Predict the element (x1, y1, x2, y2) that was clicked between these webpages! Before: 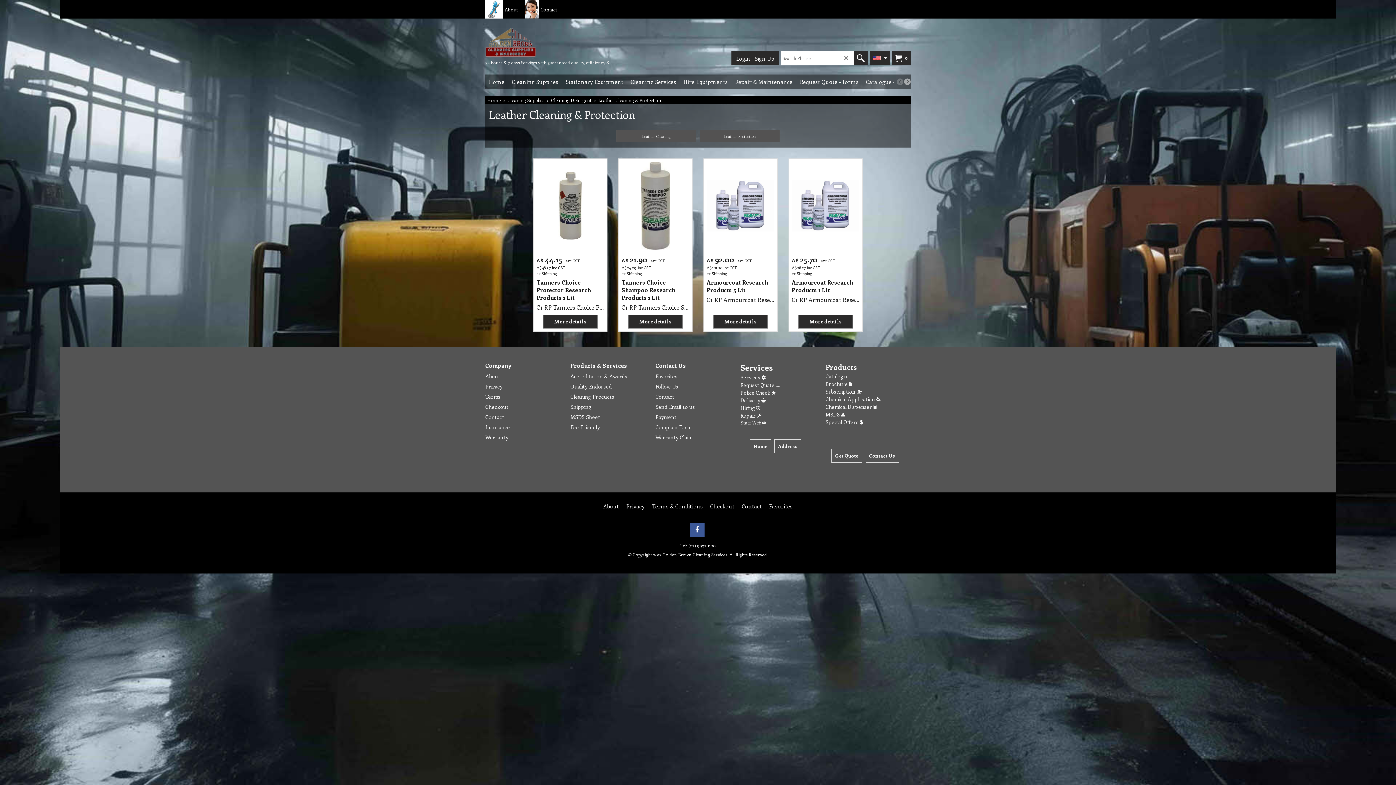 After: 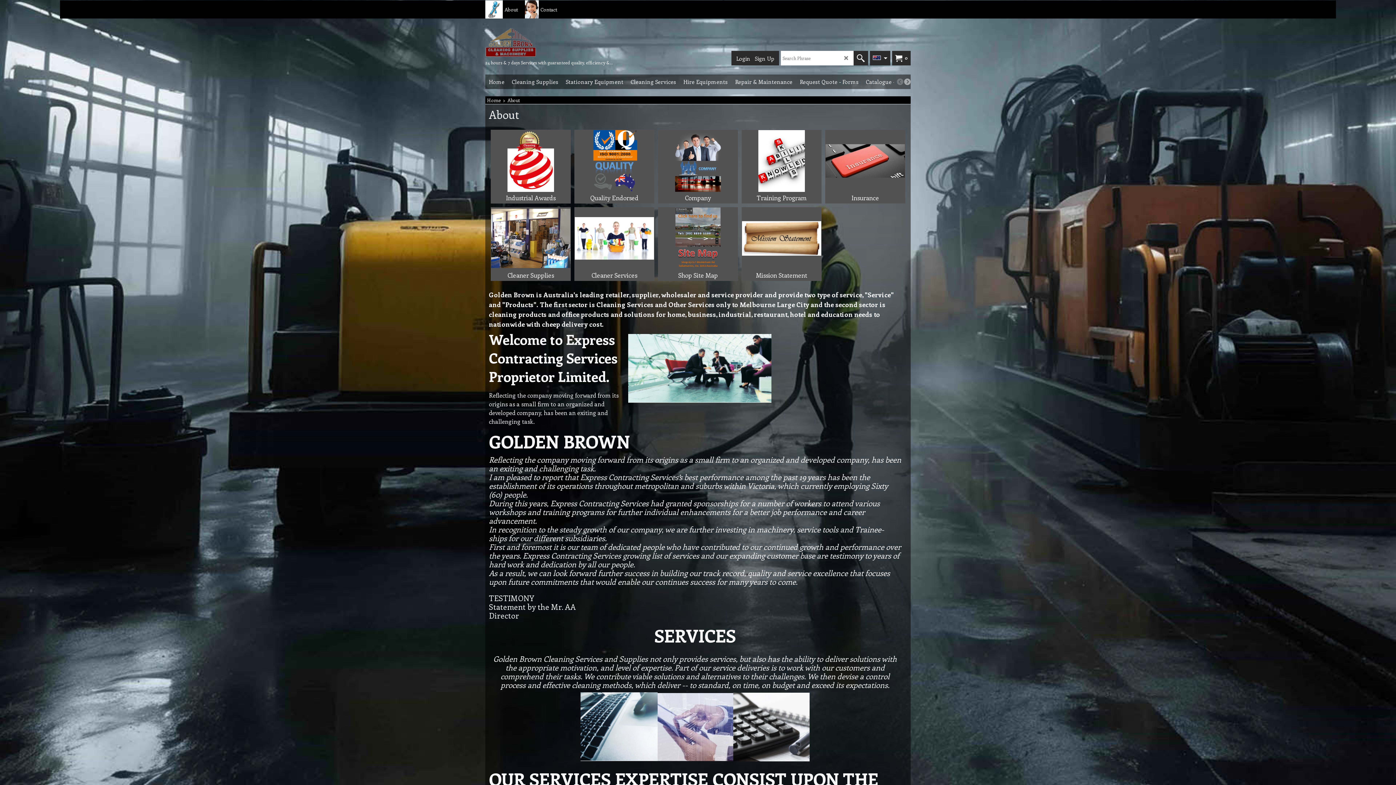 Action: label: About bbox: (599, 501, 622, 511)